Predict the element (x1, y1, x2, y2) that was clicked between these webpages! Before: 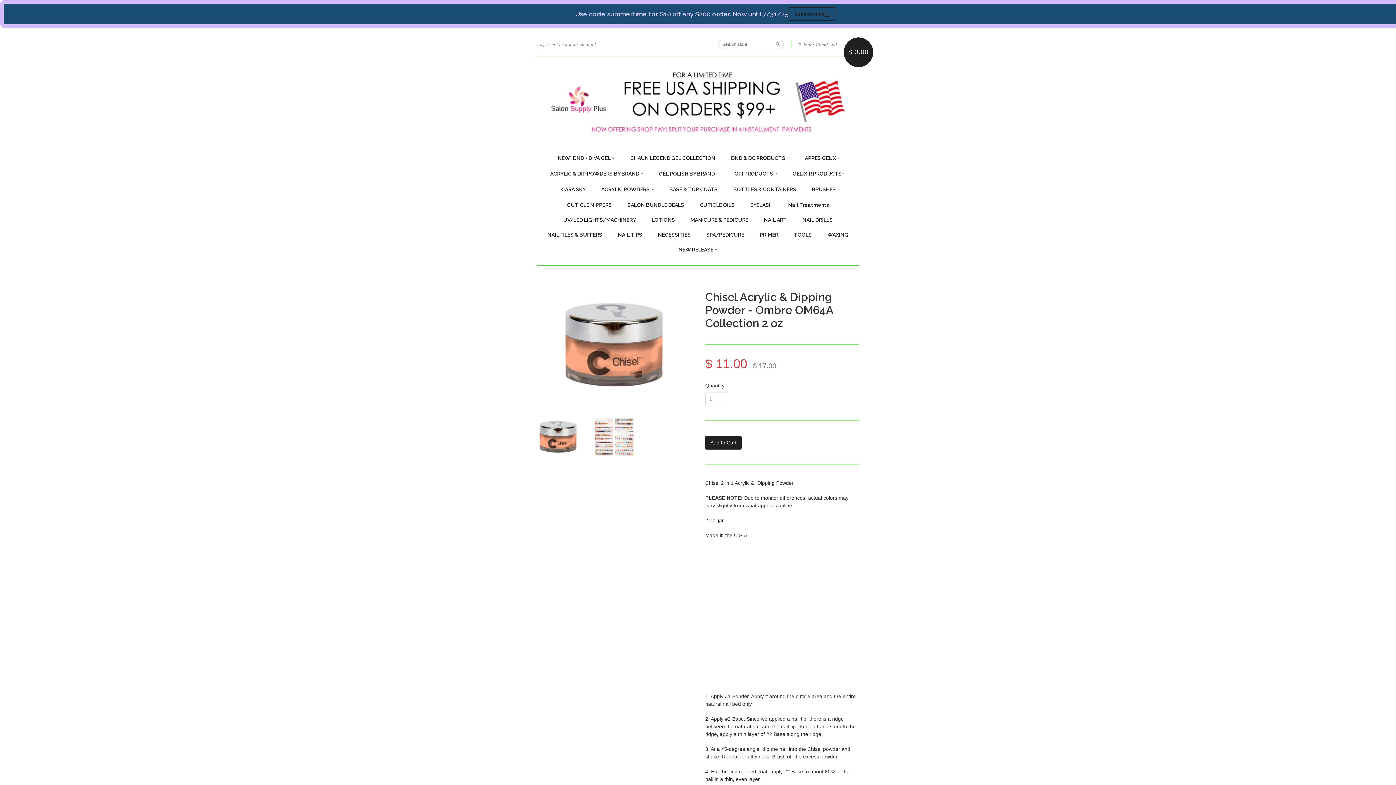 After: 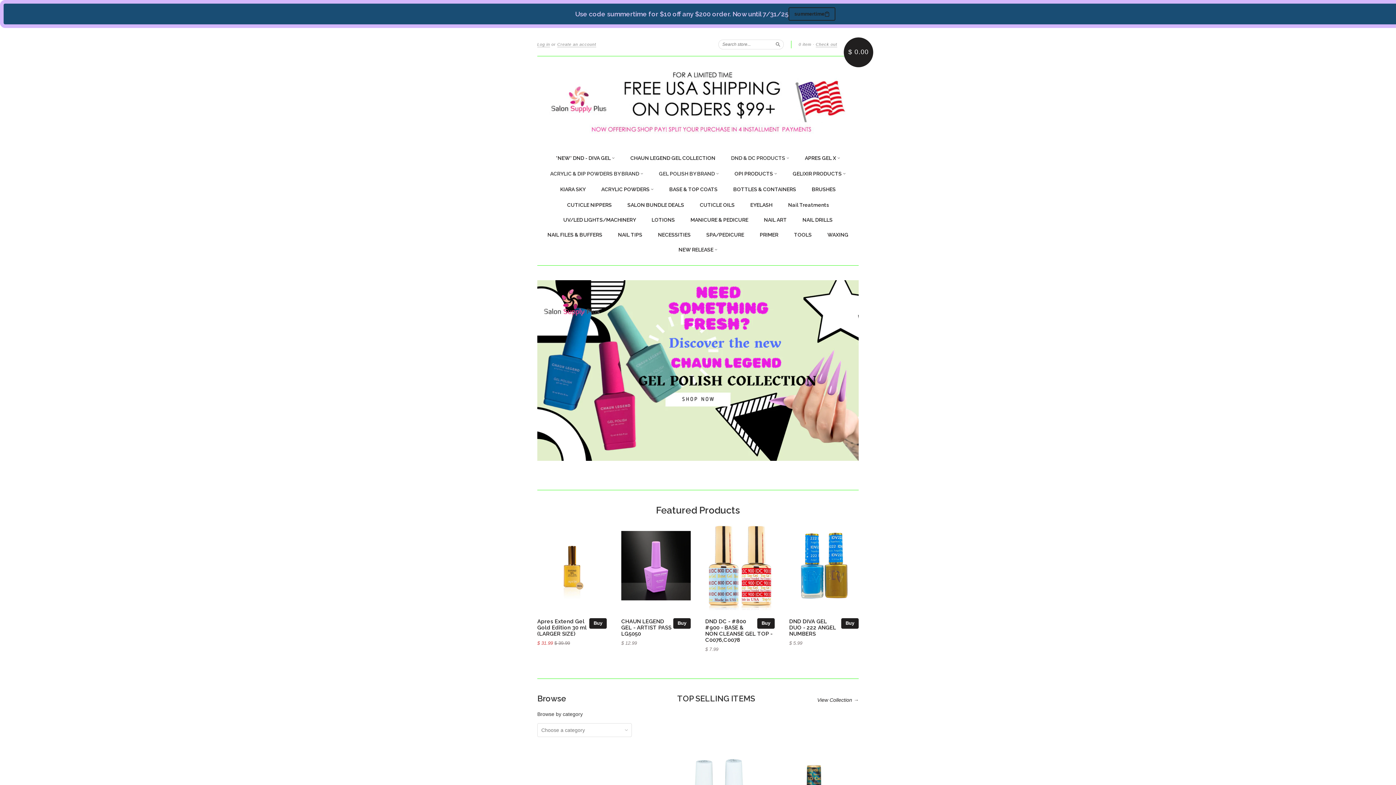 Action: label: GEL POLISH BY BRAND  bbox: (659, 170, 719, 178)